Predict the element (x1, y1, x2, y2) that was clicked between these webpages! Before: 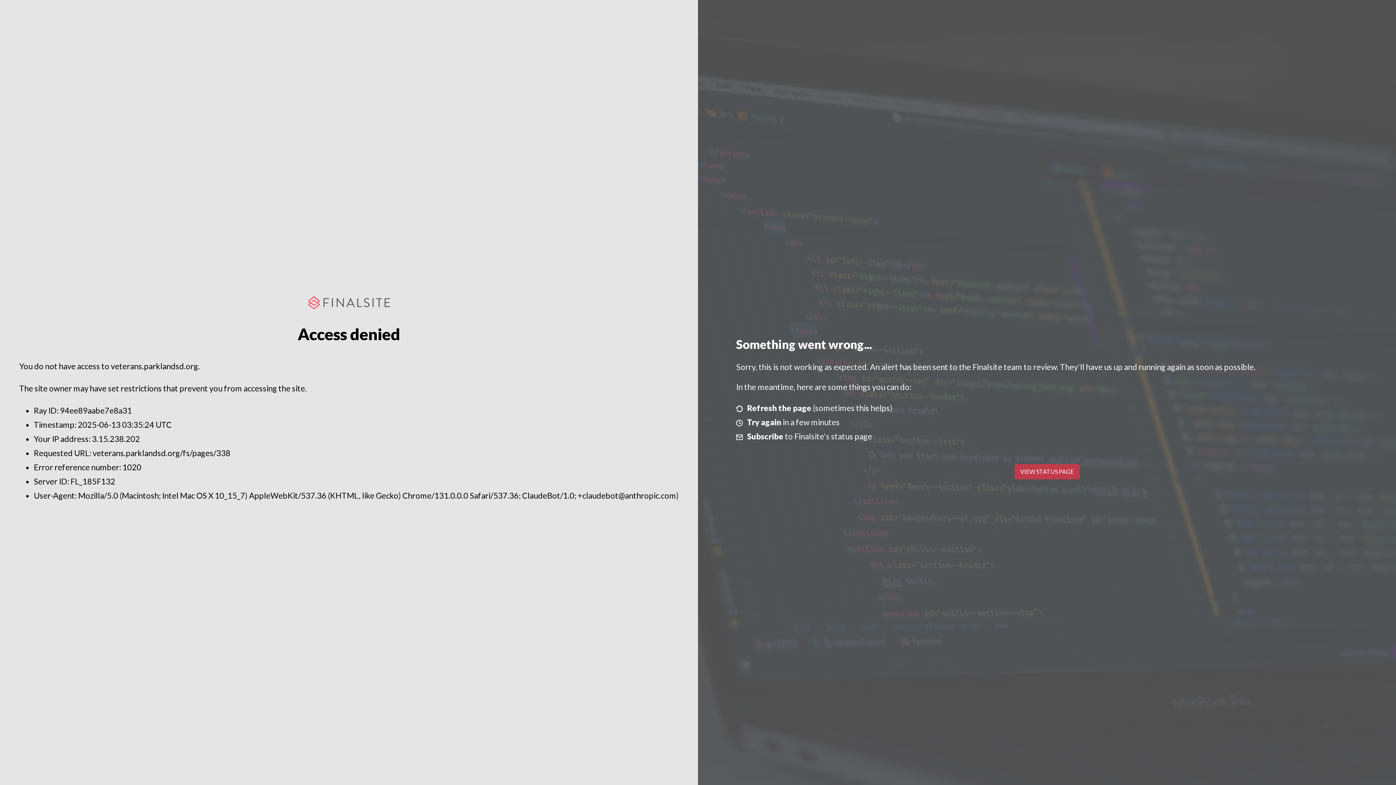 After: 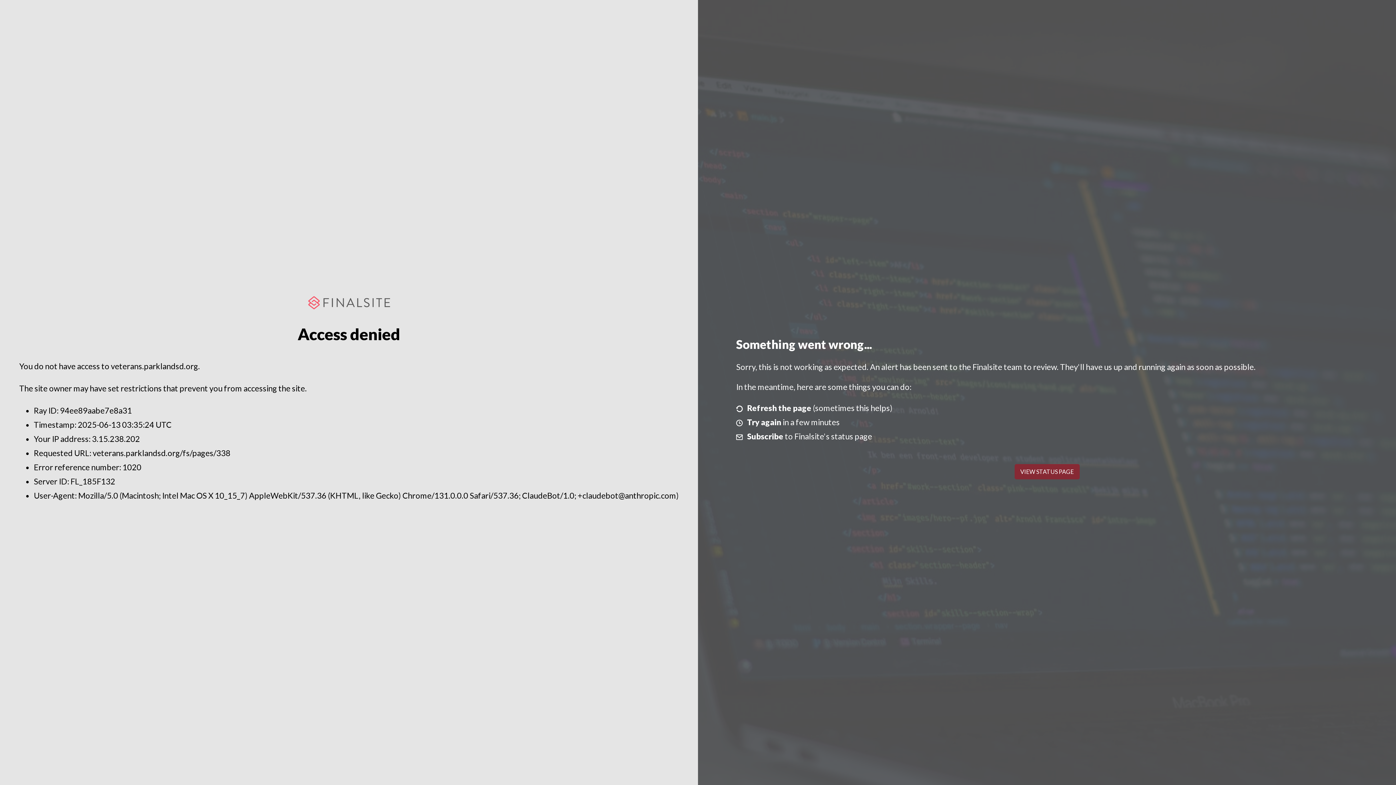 Action: bbox: (1014, 464, 1079, 479) label: VIEW STATUS PAGE